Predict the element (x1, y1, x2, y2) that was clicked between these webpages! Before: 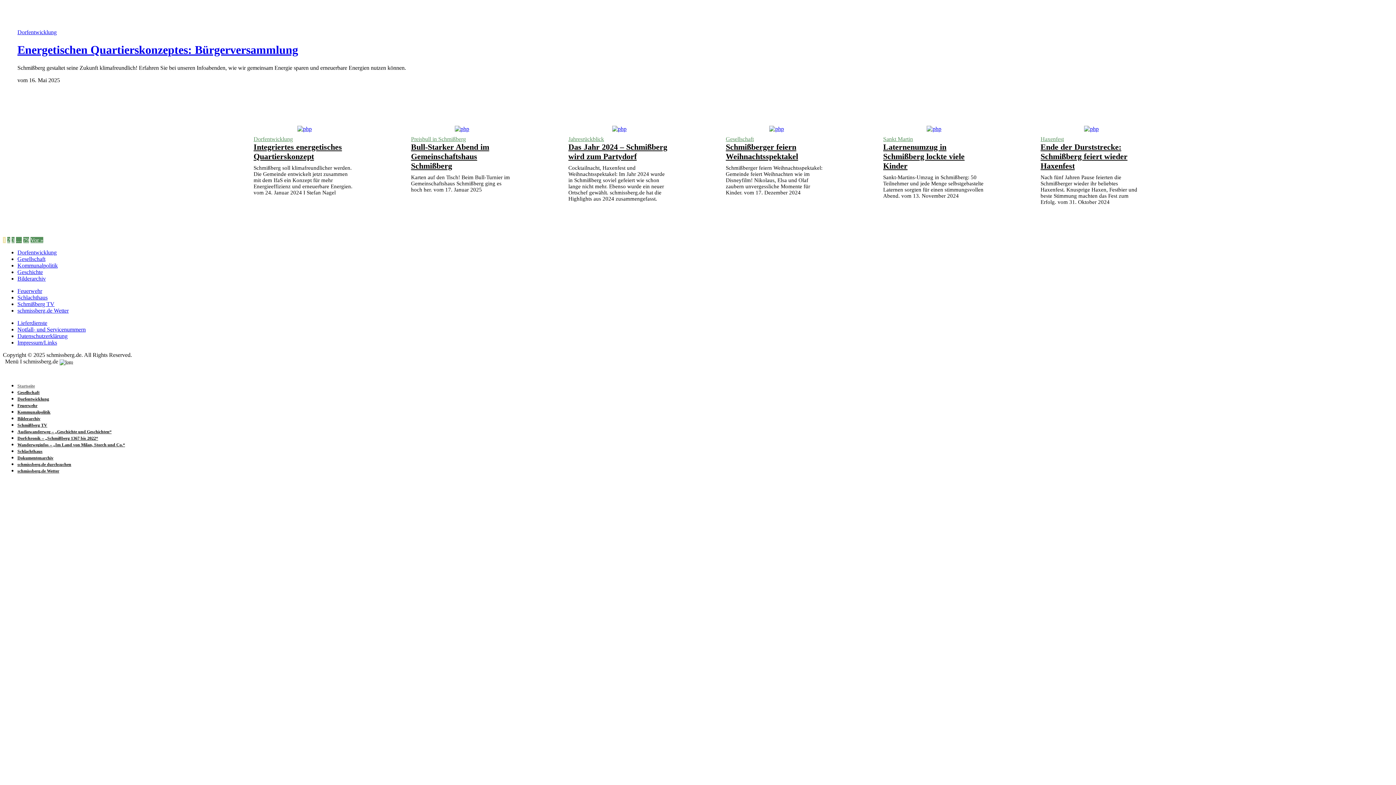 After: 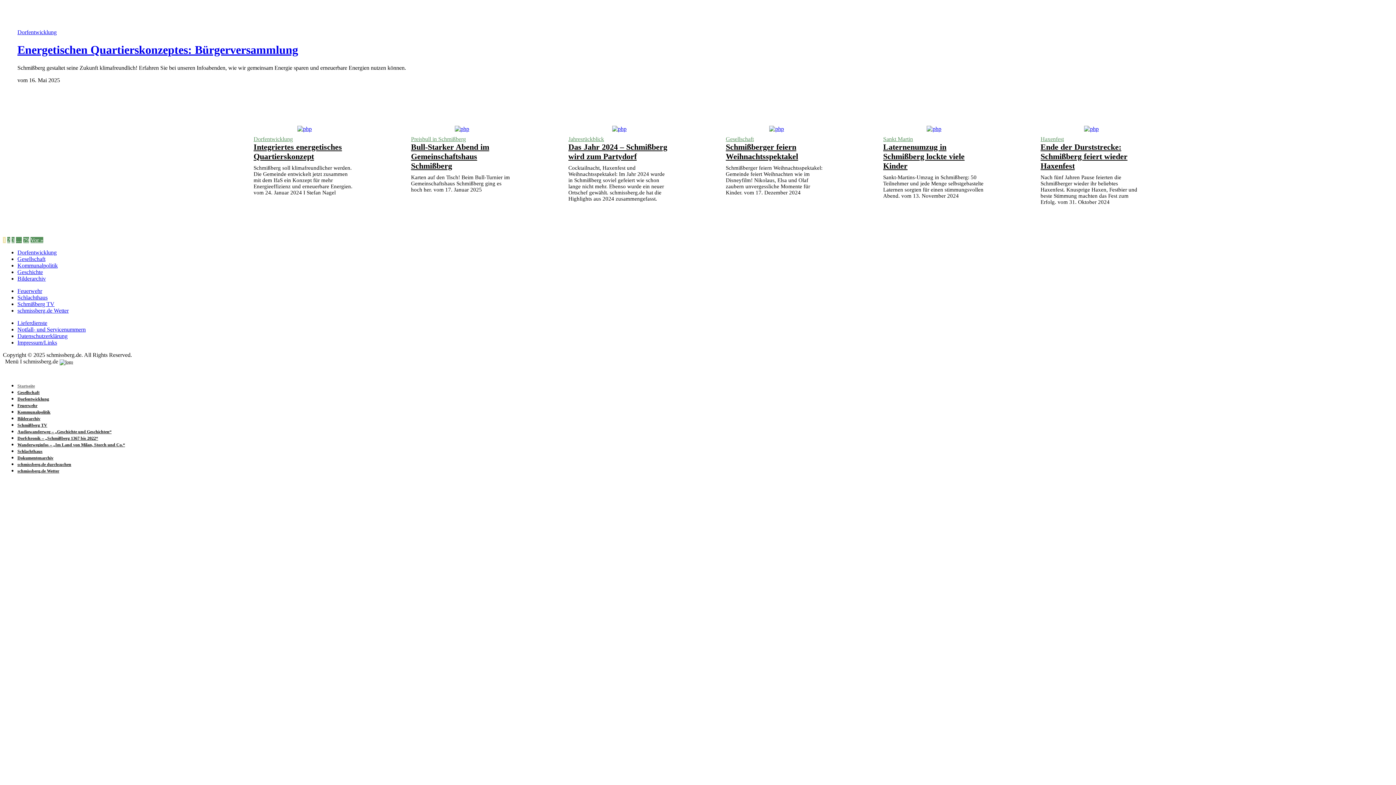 Action: label: Notfall- und Servicenummern bbox: (17, 326, 85, 332)